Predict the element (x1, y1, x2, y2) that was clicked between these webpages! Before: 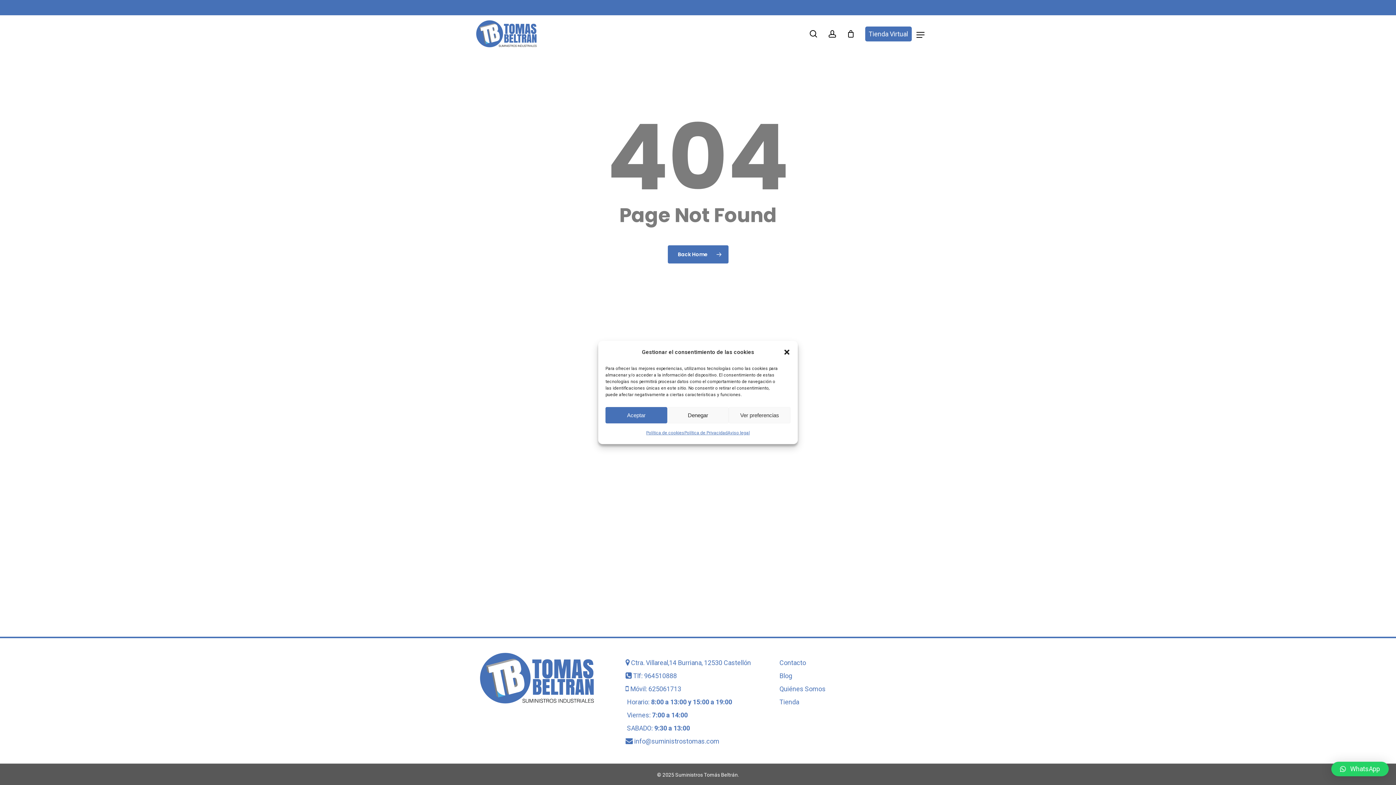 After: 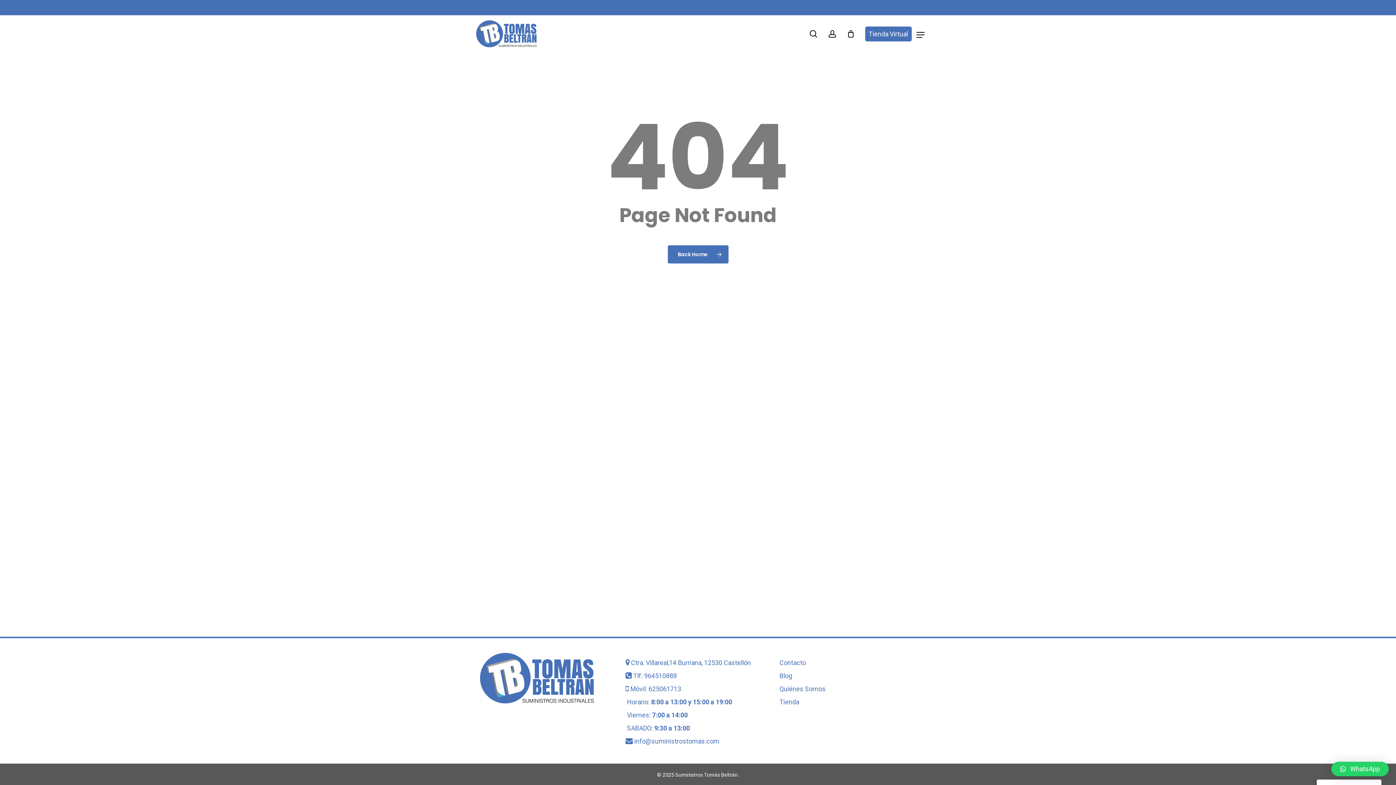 Action: bbox: (667, 407, 729, 423) label: Denegar